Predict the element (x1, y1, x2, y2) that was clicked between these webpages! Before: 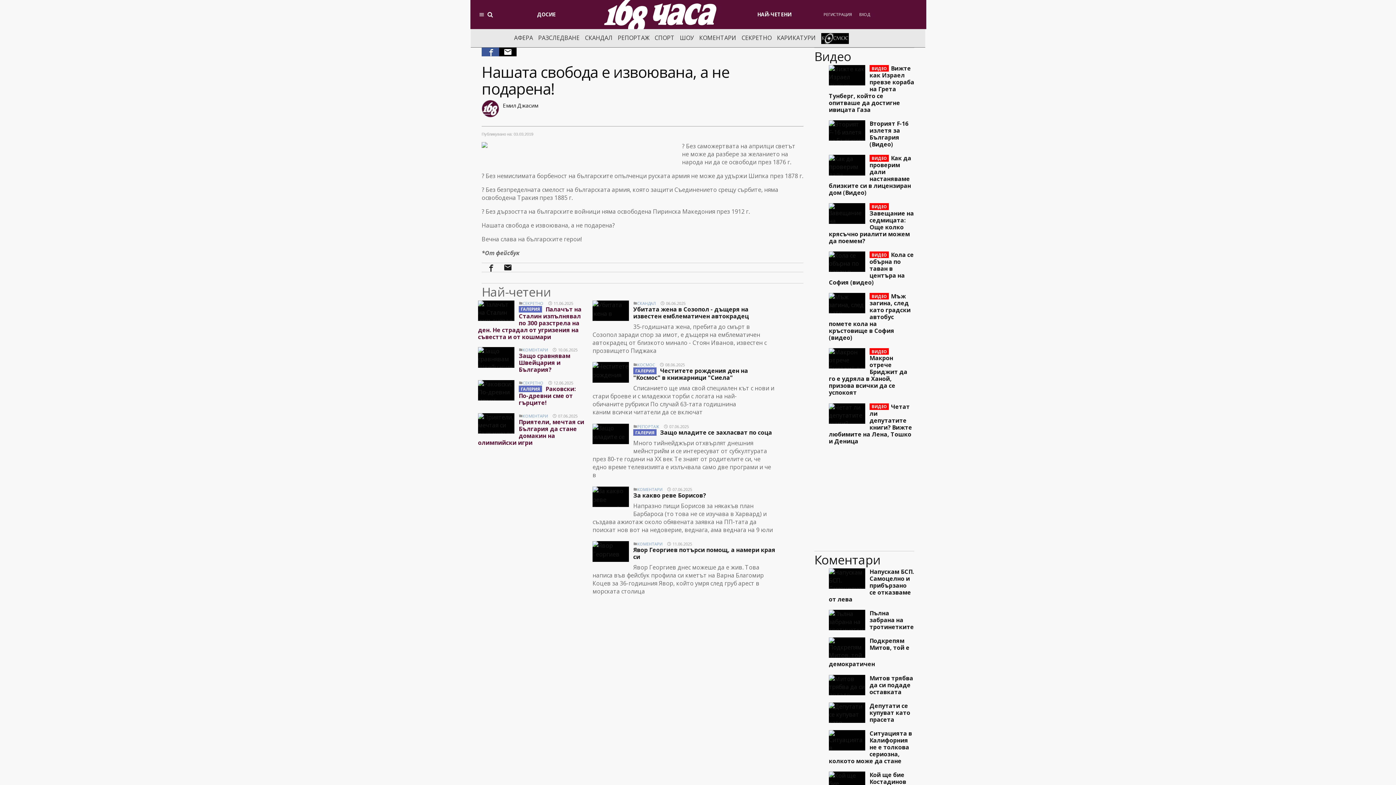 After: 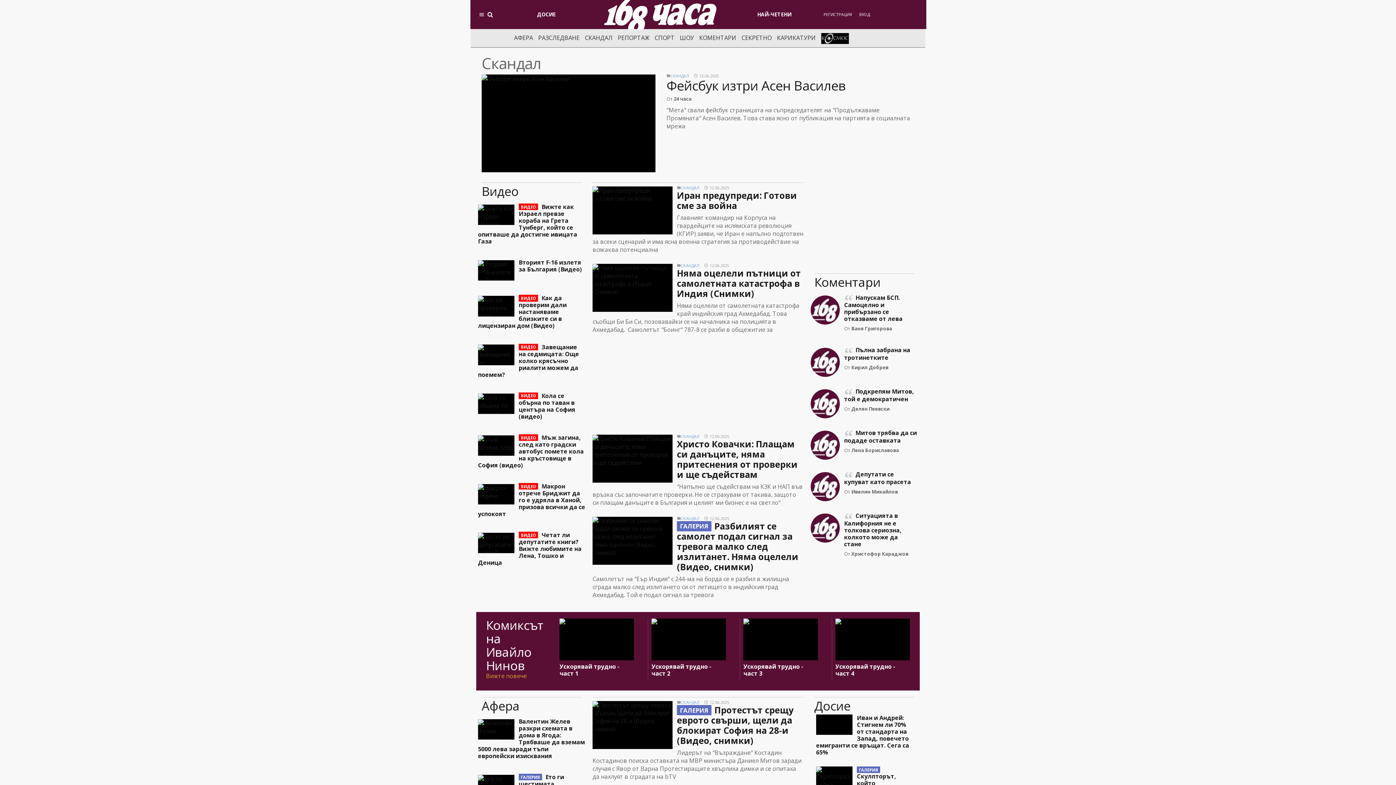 Action: label: СКАНДАЛ bbox: (585, 33, 612, 41)